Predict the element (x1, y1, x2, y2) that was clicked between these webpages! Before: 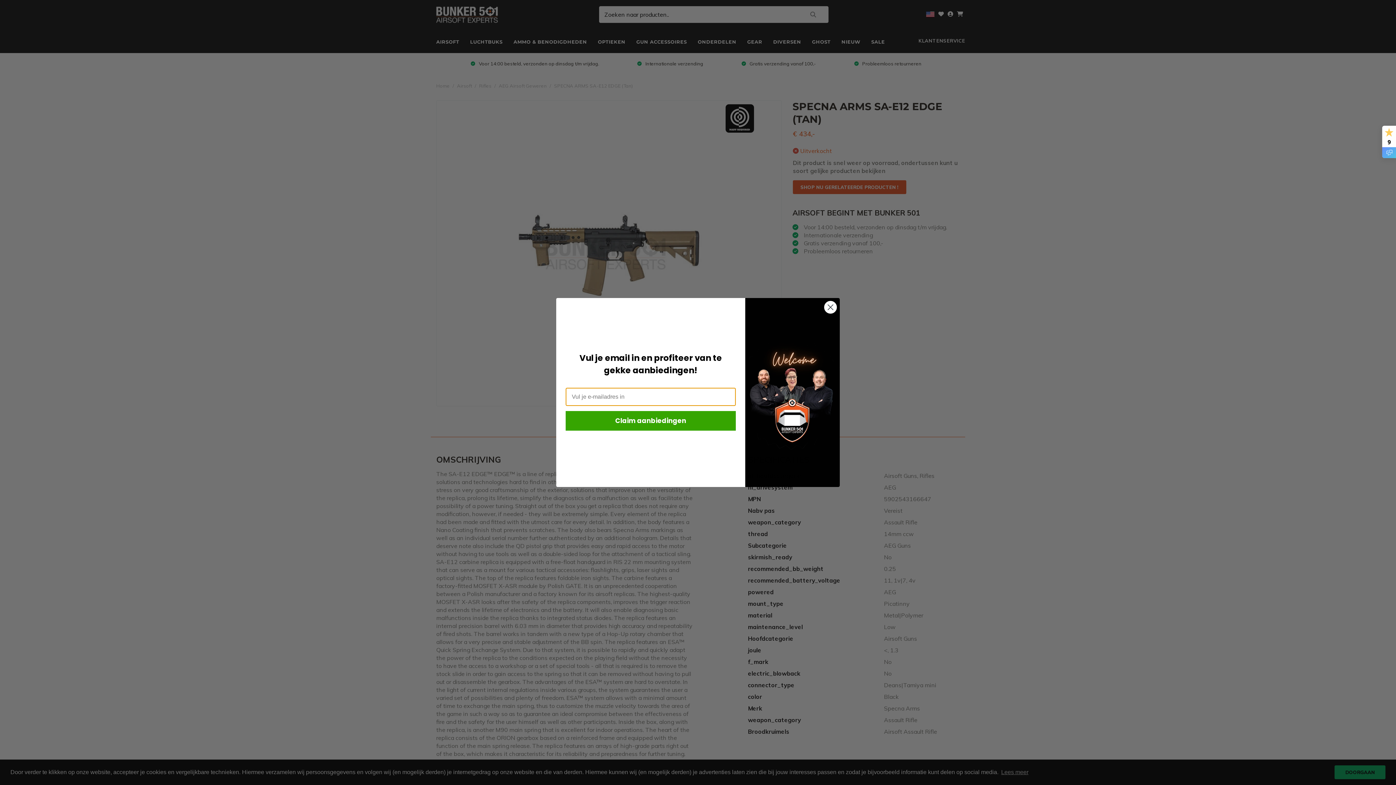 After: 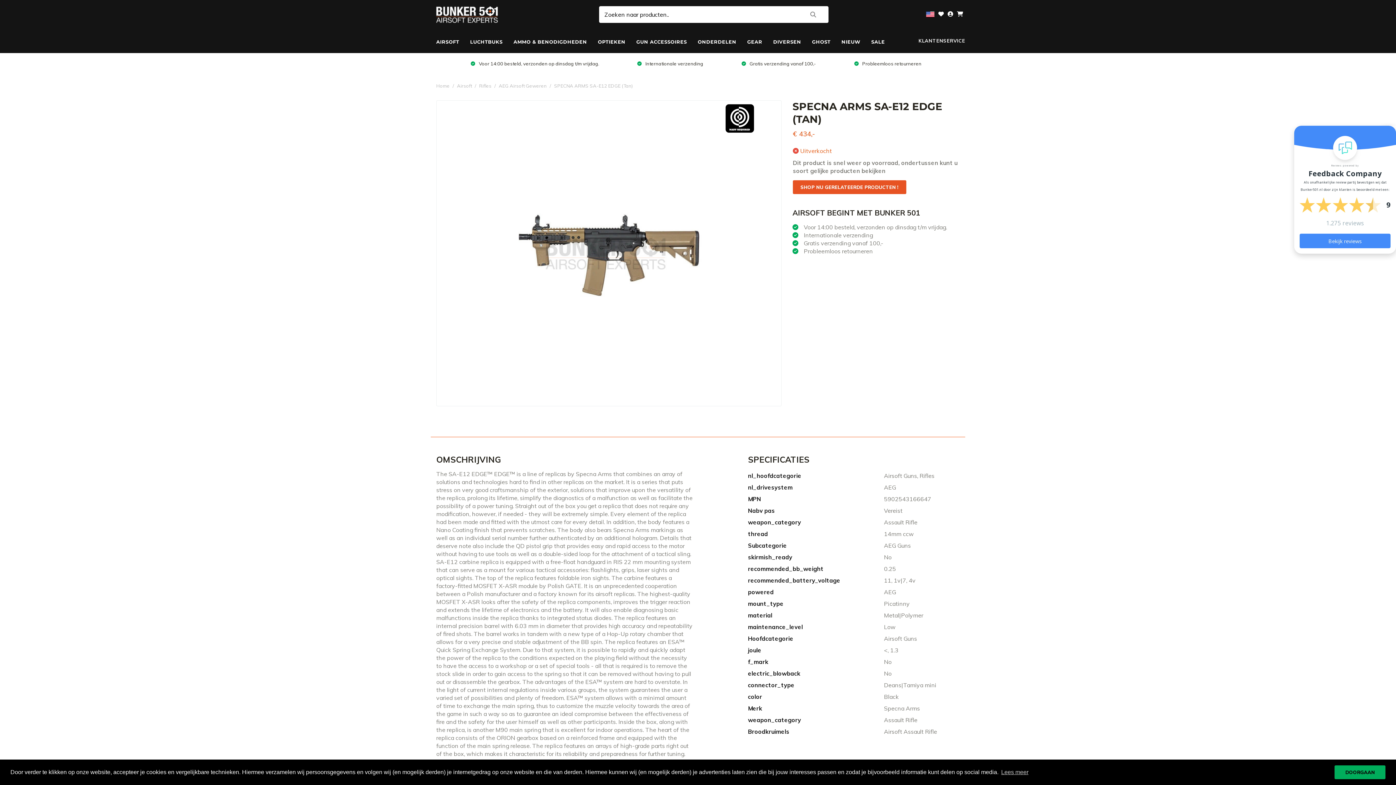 Action: label: 9 bbox: (1382, 125, 1396, 158)